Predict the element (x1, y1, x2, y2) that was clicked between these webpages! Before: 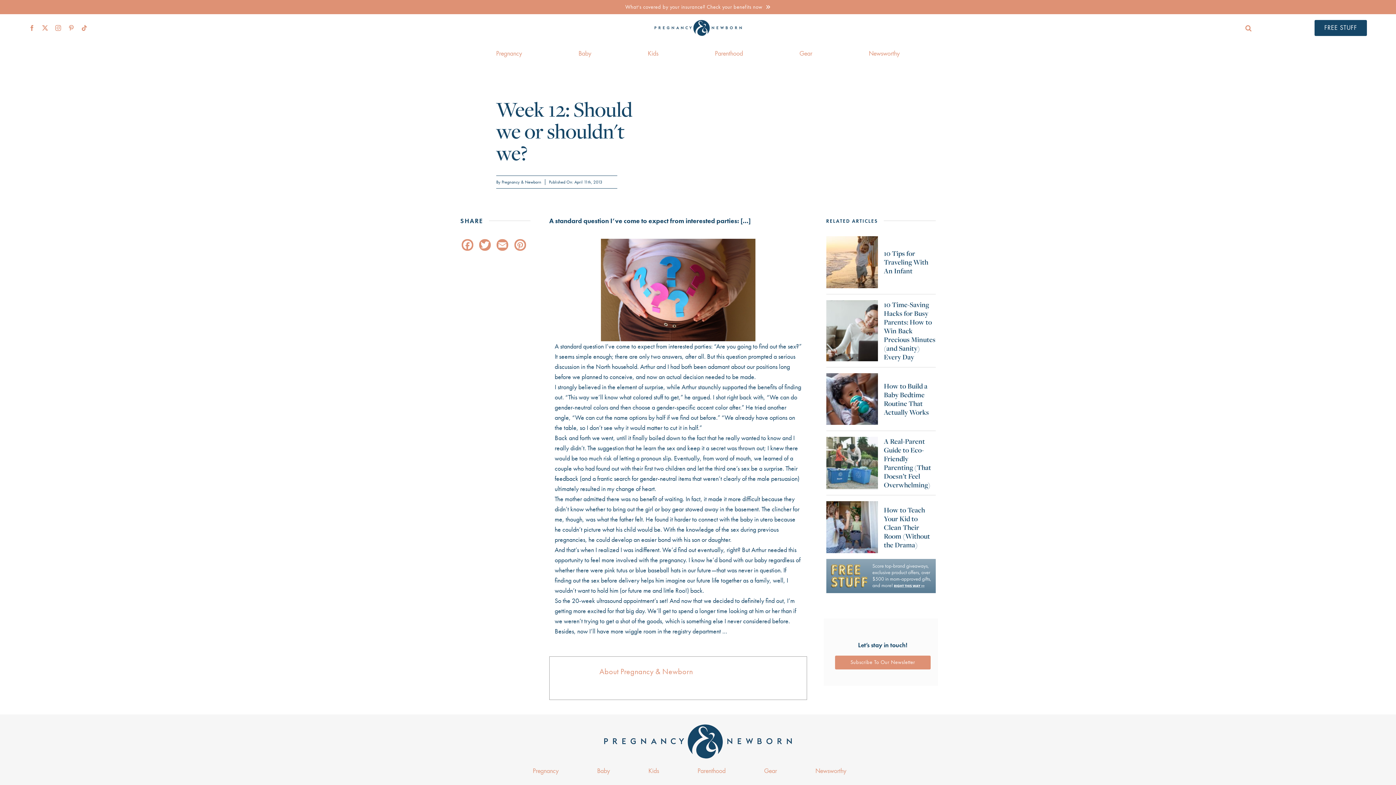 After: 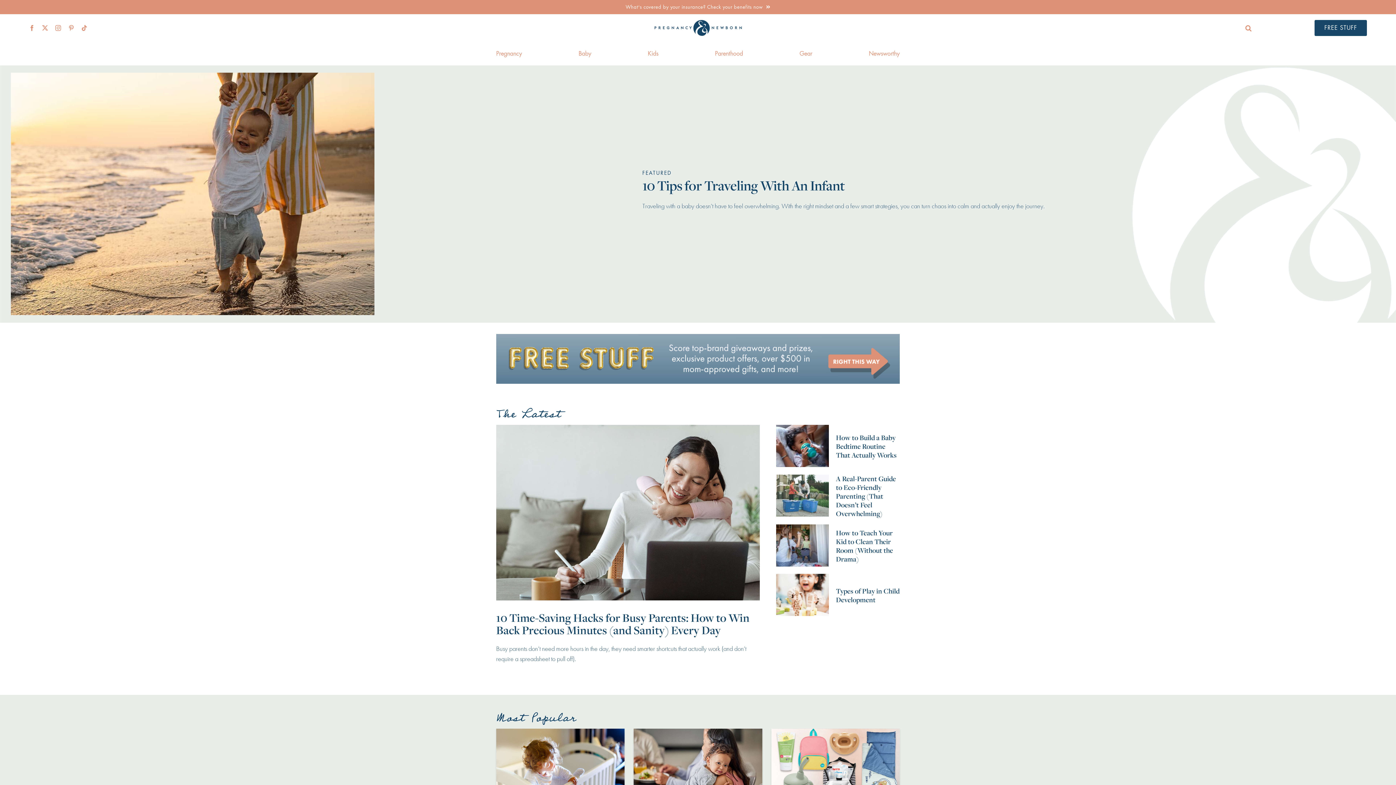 Action: bbox: (643, 18, 752, 26) label: PN-Logo-NEW-WEB